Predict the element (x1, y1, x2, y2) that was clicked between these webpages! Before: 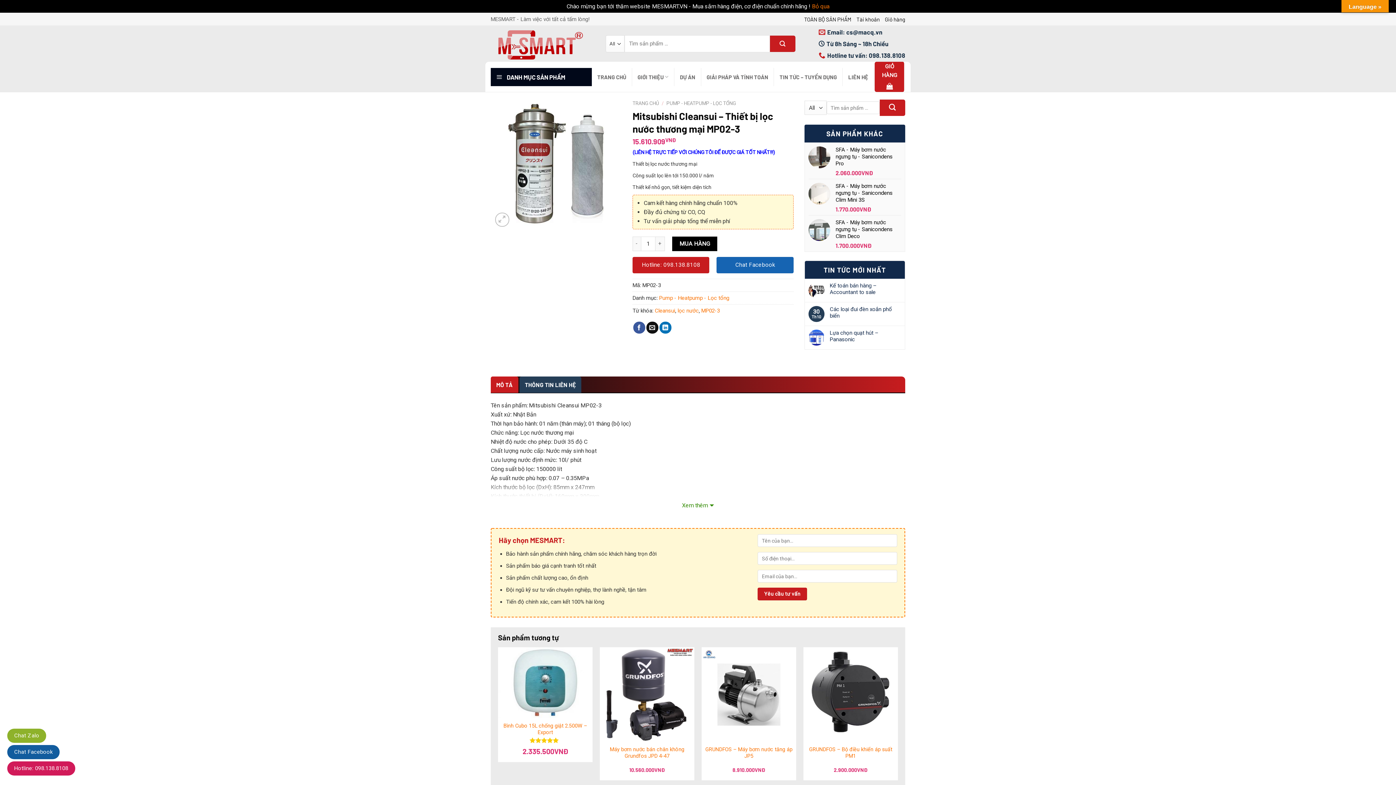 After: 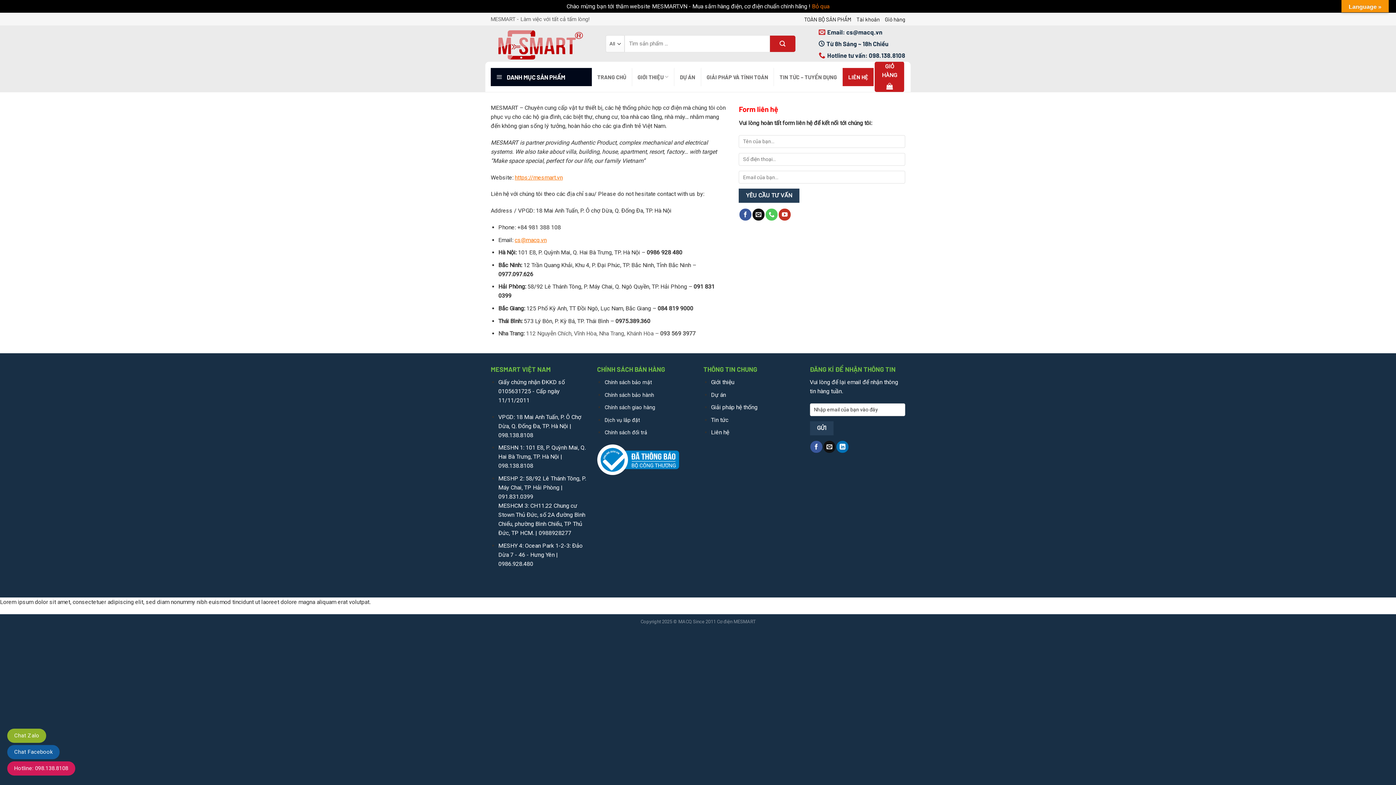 Action: label: LIÊN HỆ bbox: (843, 67, 874, 86)